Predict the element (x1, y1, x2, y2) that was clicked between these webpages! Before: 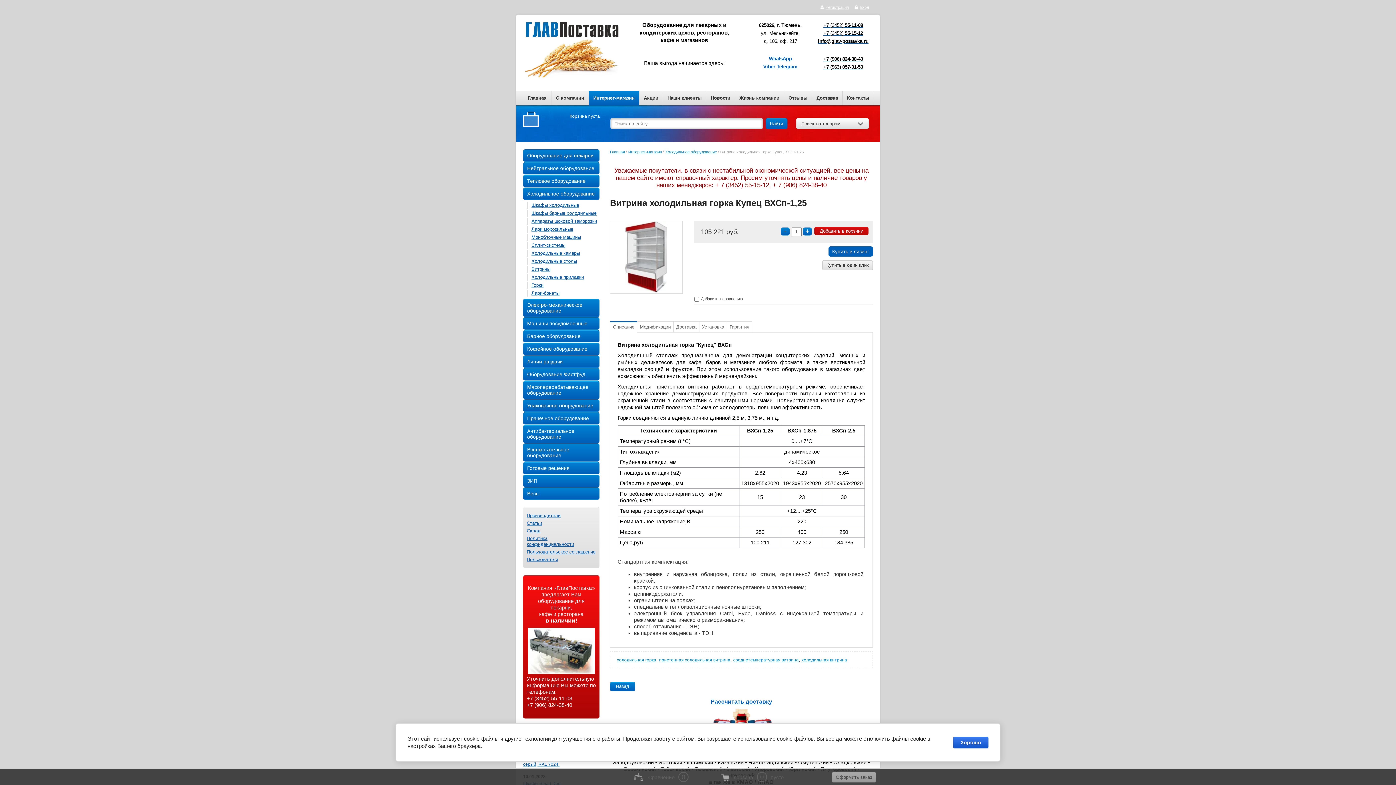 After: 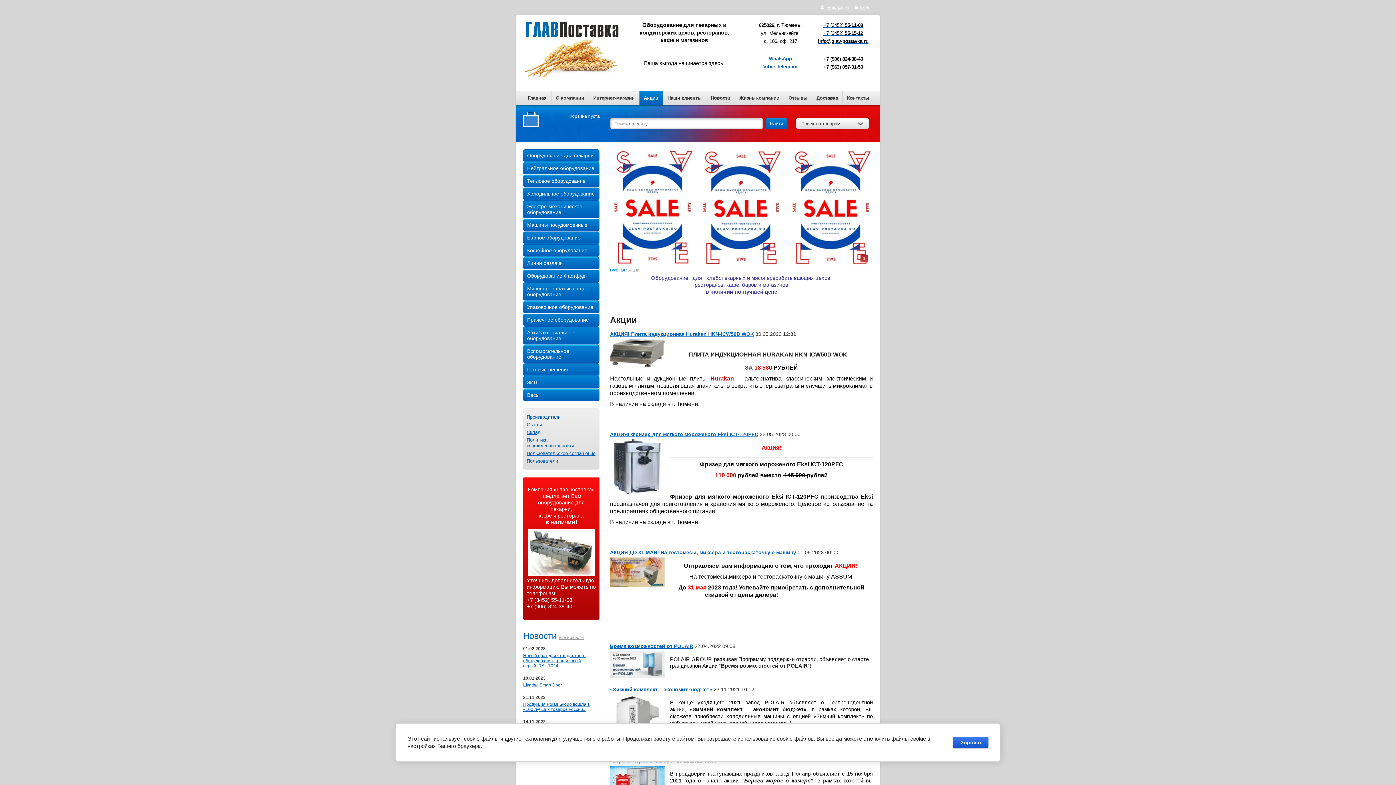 Action: label: Акции bbox: (639, 90, 662, 105)